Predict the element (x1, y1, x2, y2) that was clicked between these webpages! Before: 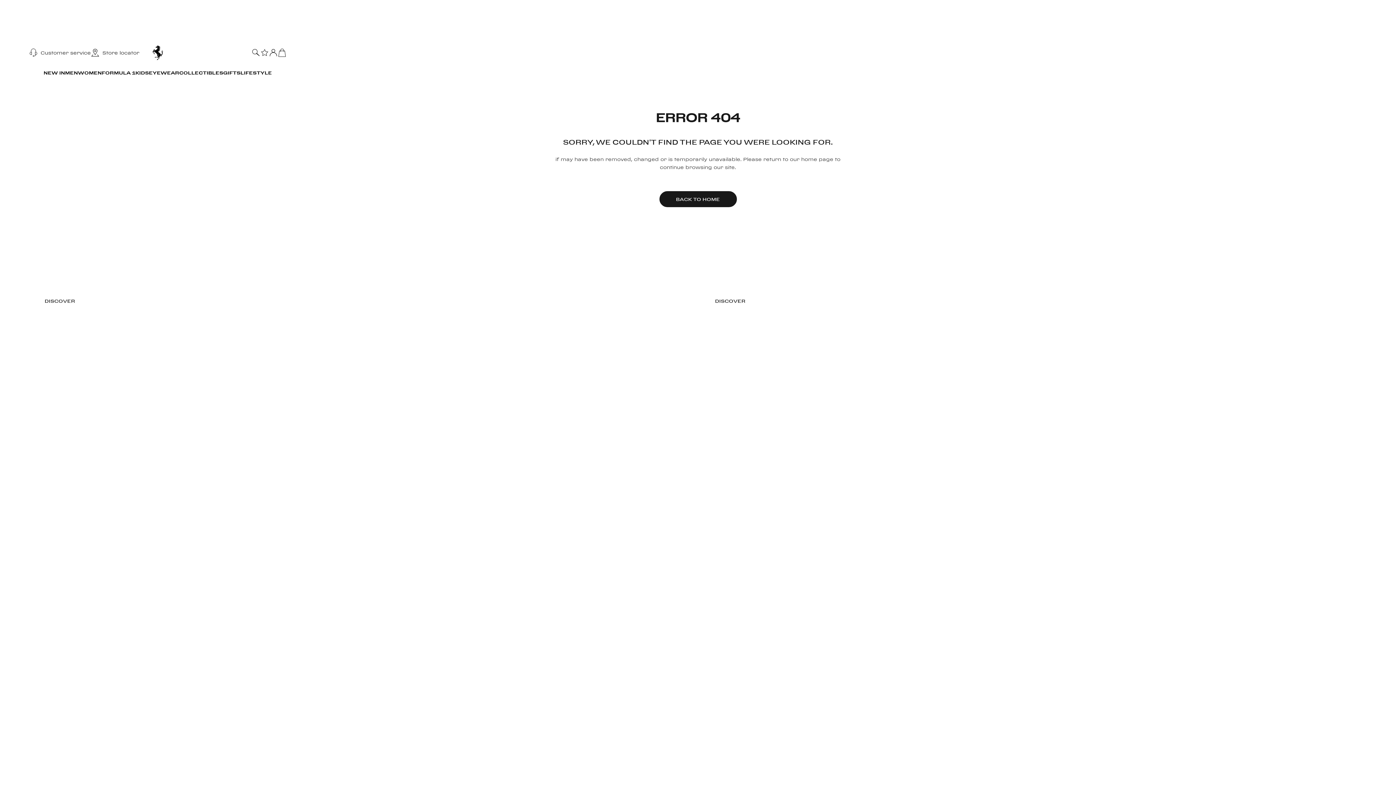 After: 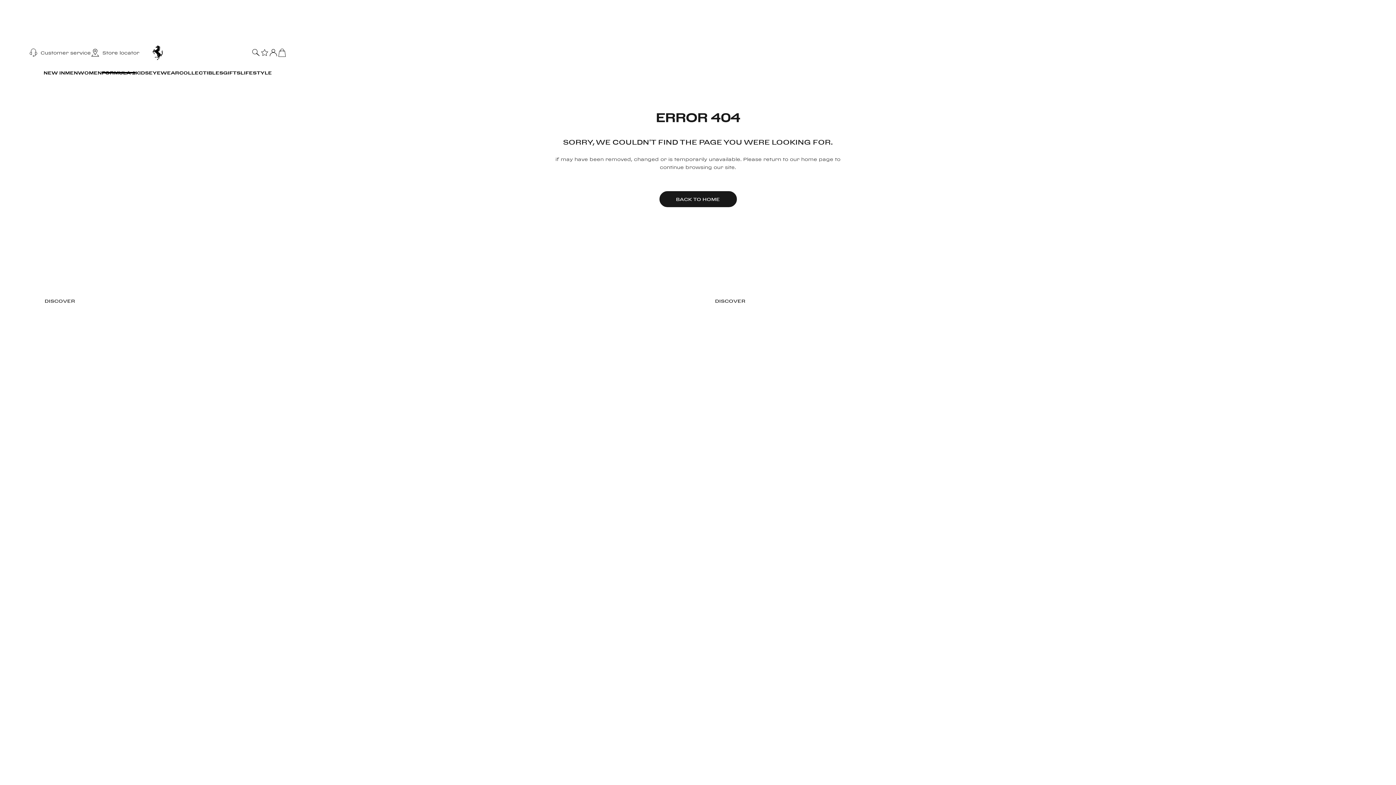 Action: label: FORMULA 1 bbox: (101, 65, 135, 80)